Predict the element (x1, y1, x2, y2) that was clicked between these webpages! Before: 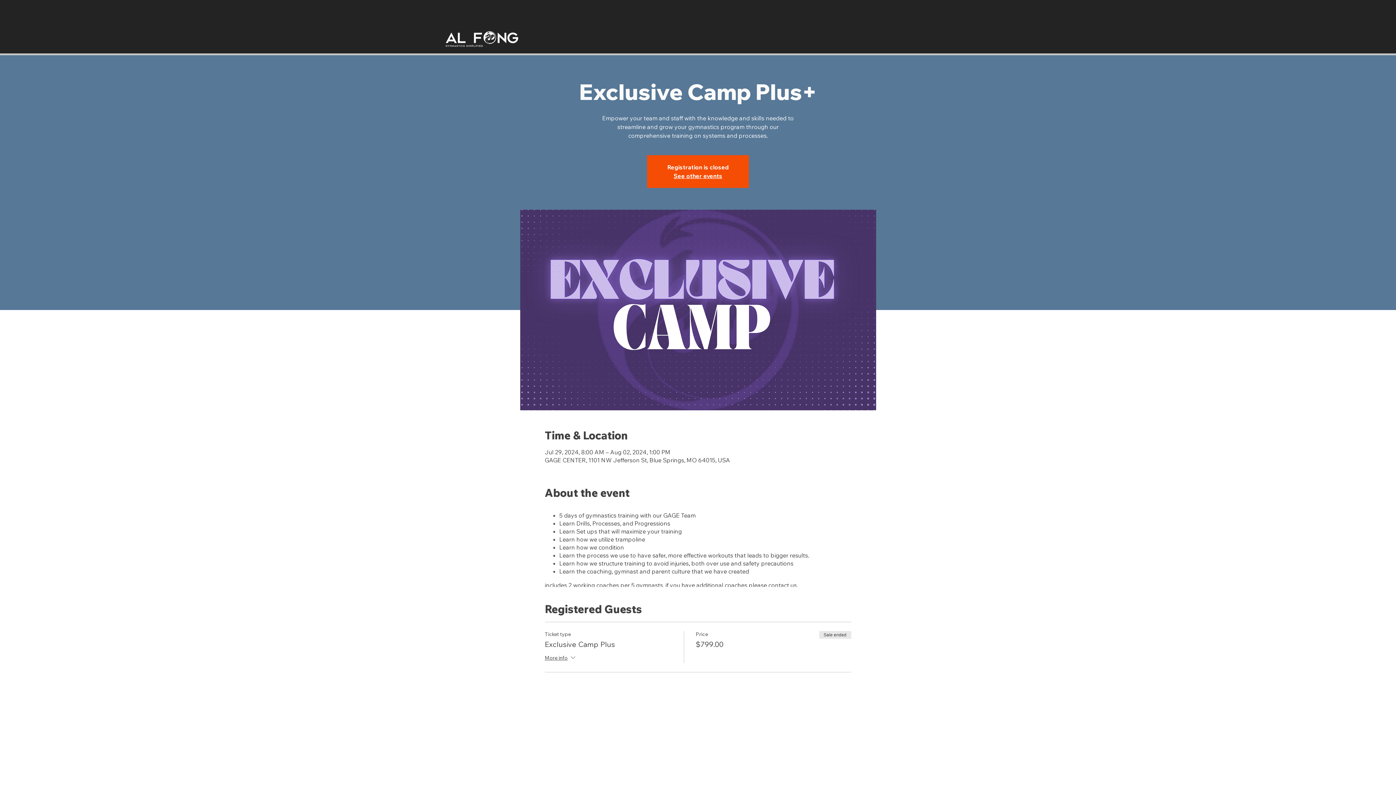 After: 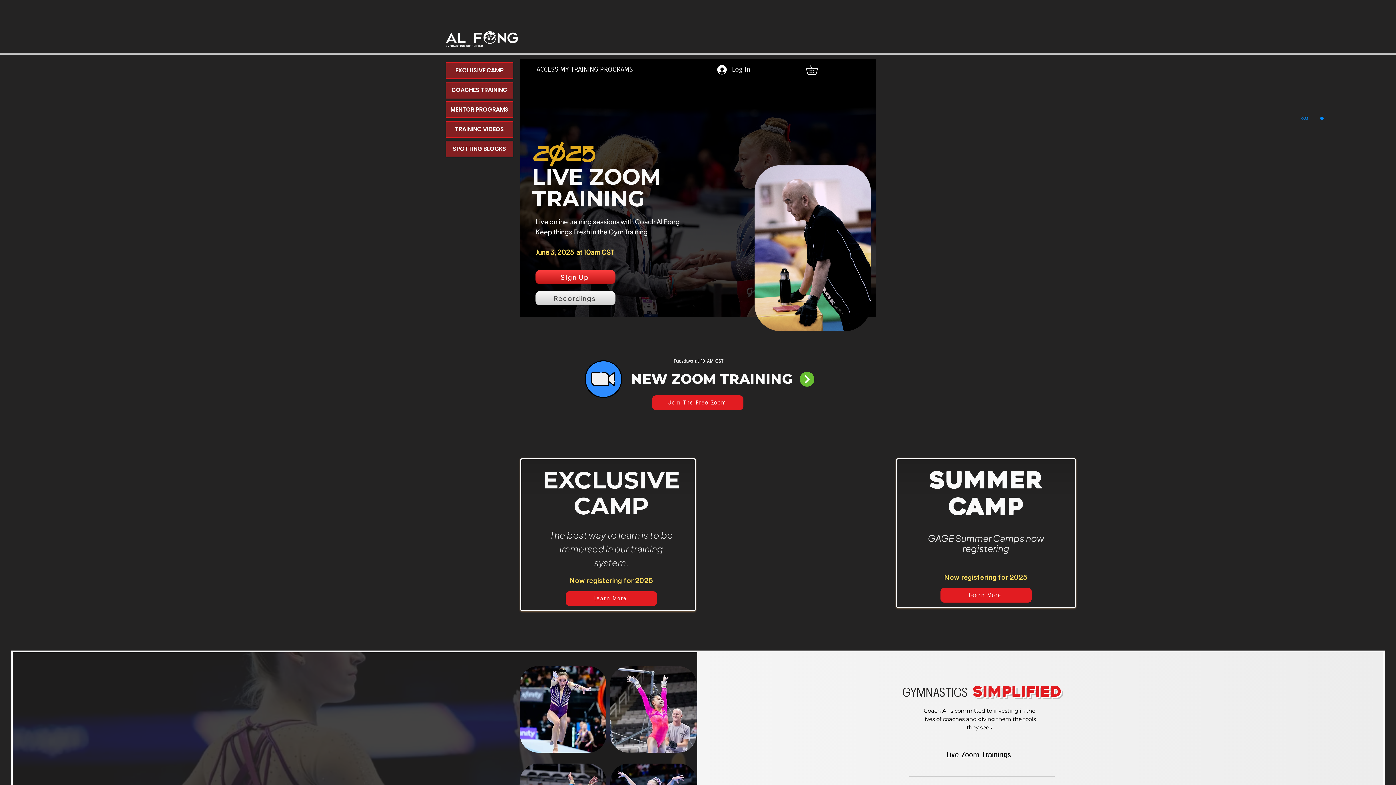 Action: label: See other events bbox: (673, 172, 722, 179)